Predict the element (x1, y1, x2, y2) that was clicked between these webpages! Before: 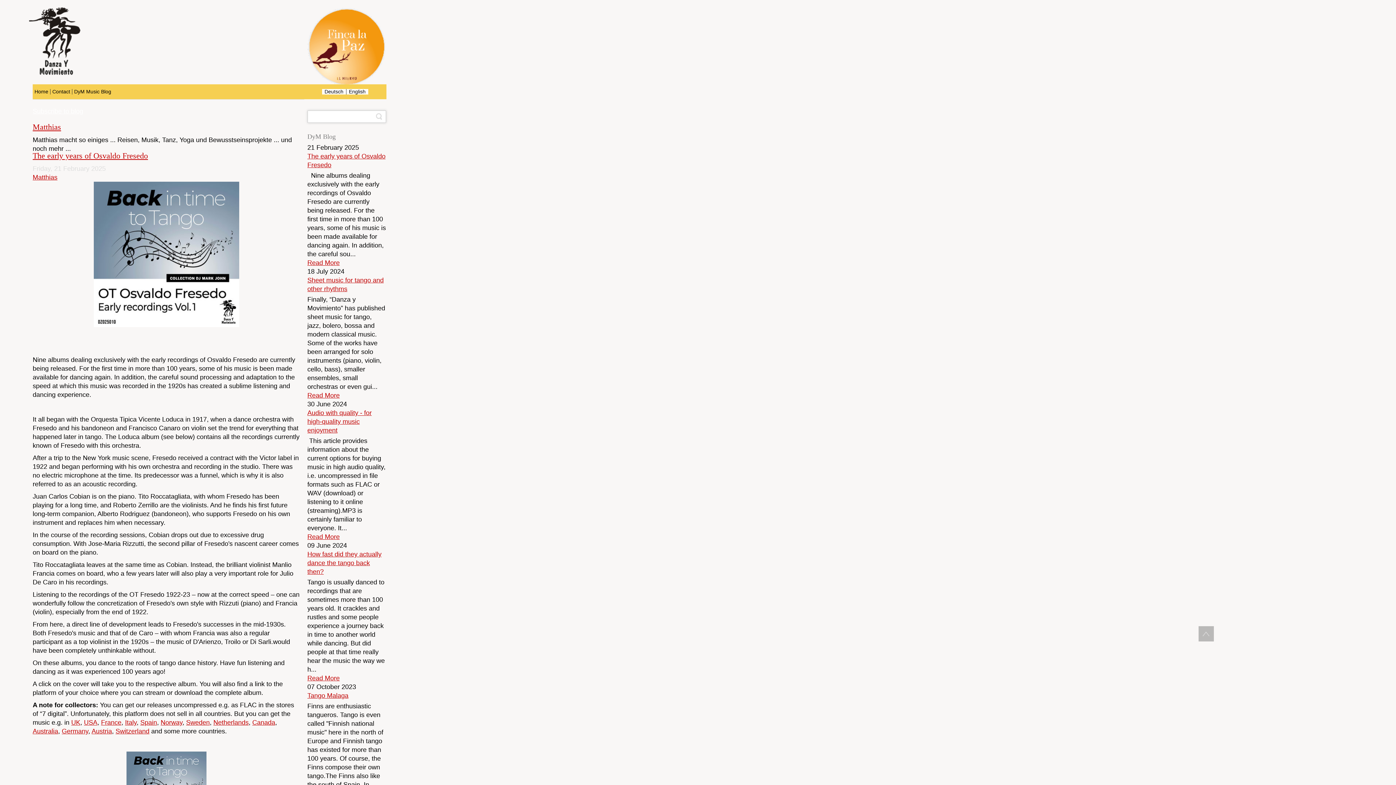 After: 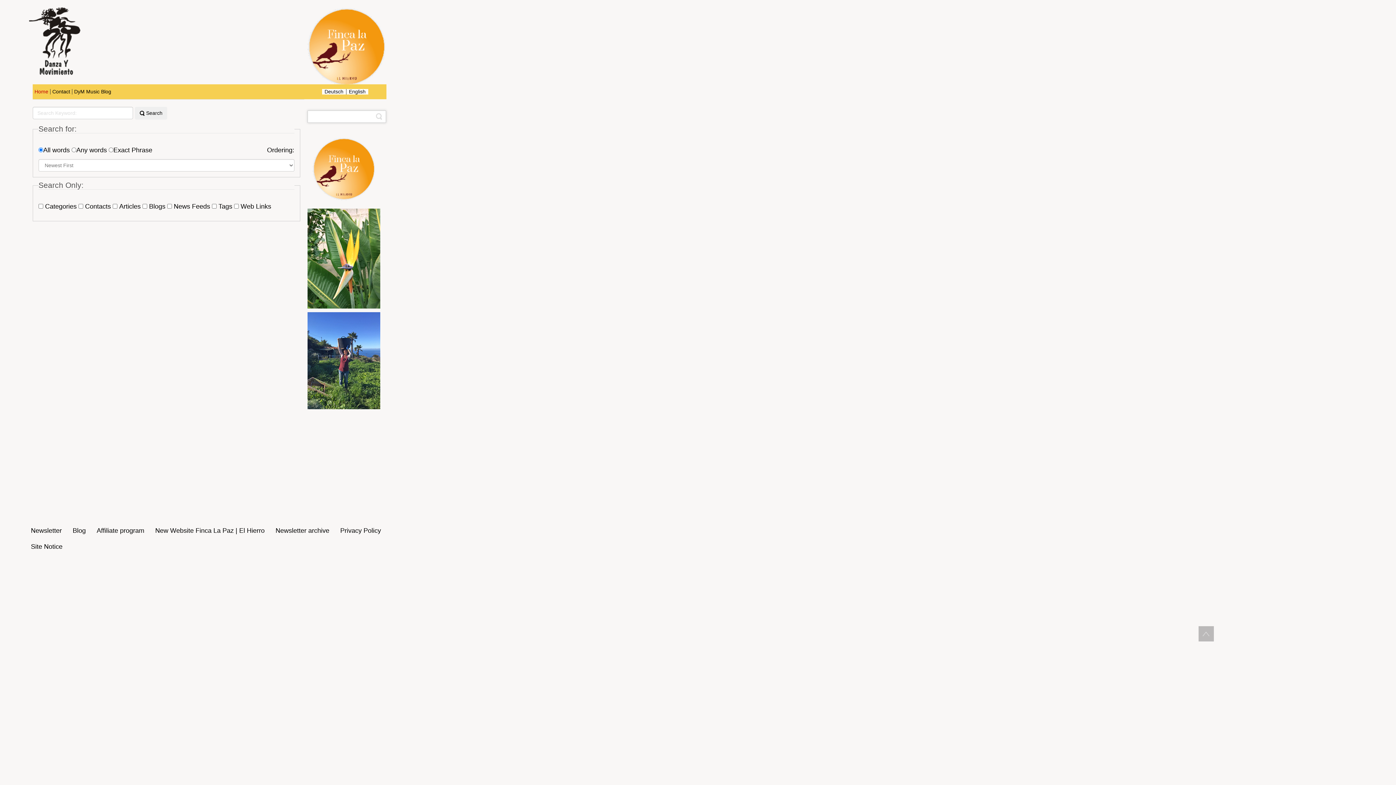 Action: bbox: (372, 110, 386, 122)